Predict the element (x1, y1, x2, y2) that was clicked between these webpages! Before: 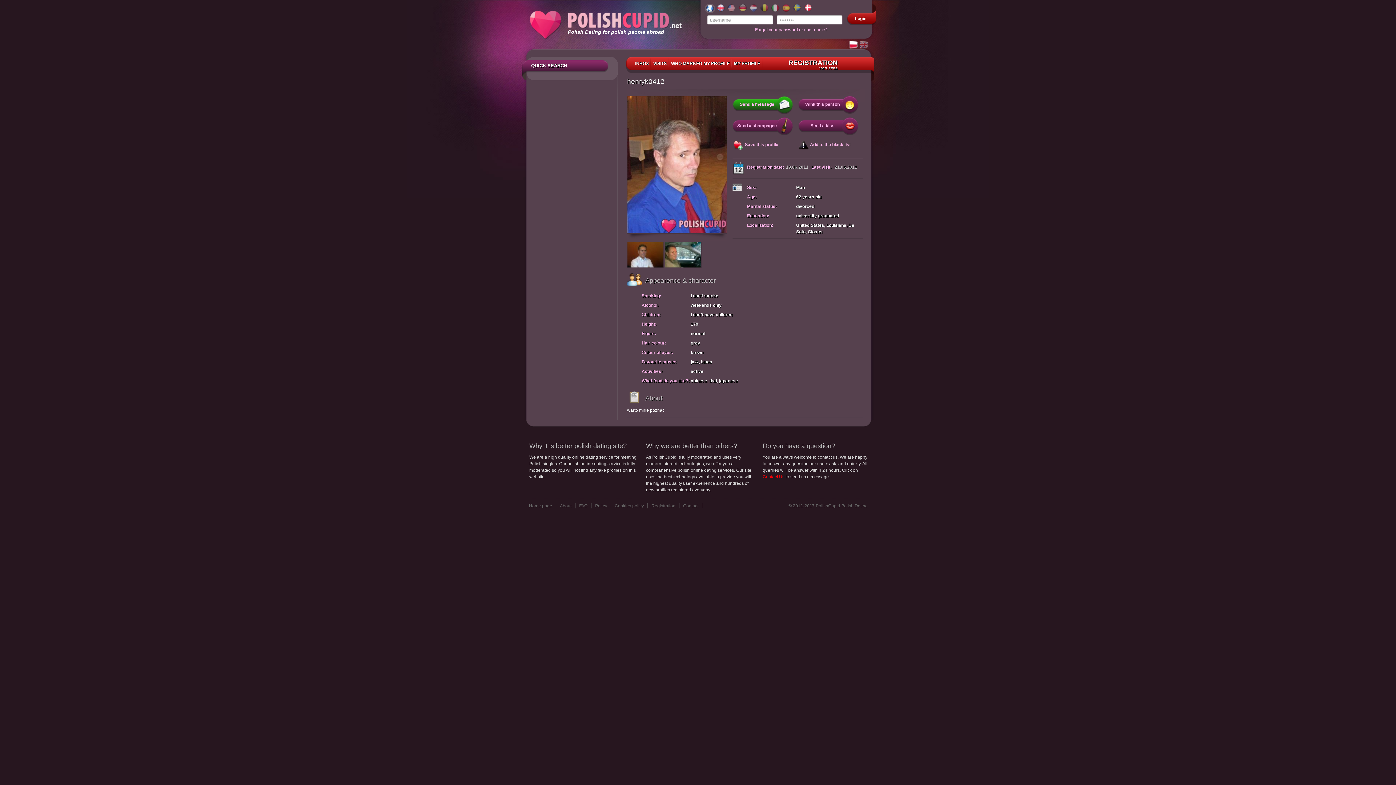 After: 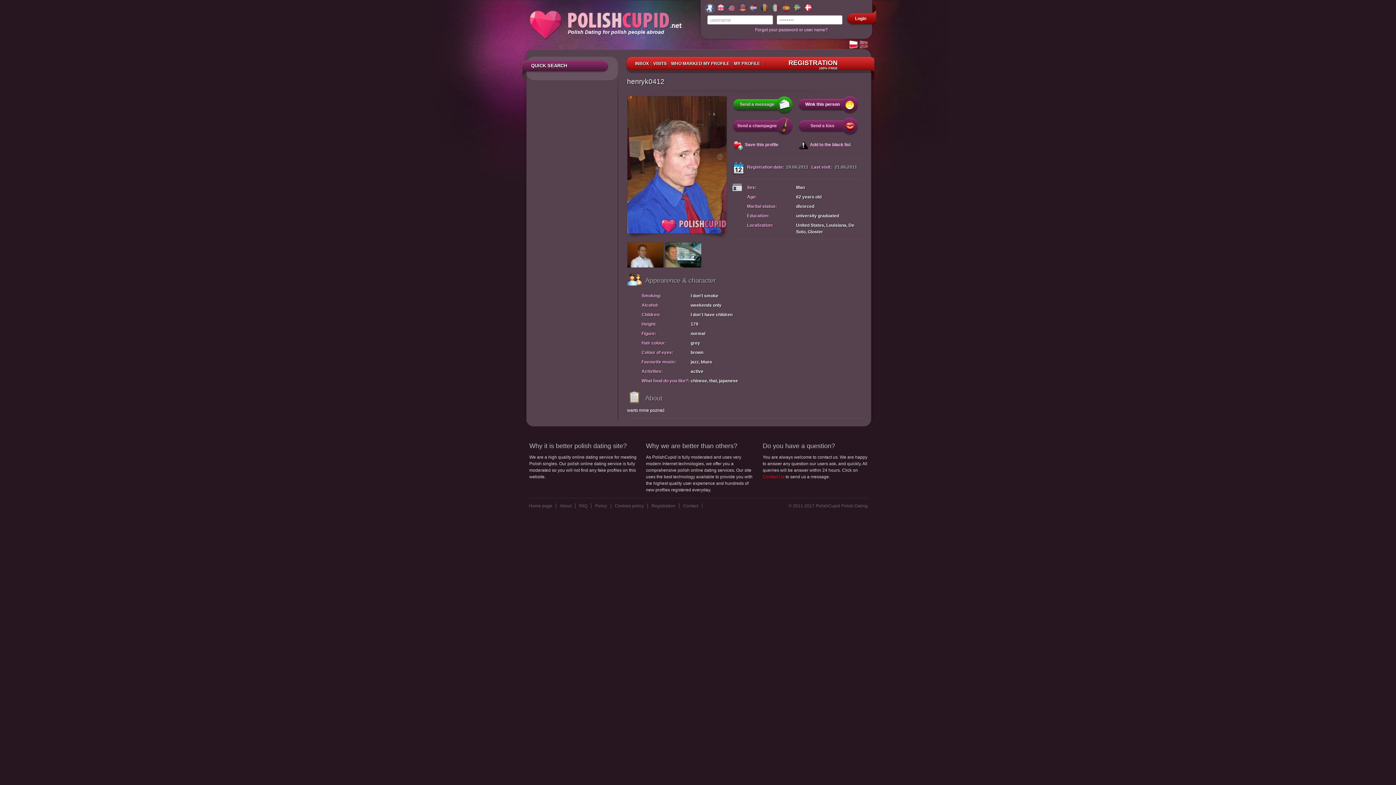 Action: bbox: (798, 96, 863, 116) label: Wink this person